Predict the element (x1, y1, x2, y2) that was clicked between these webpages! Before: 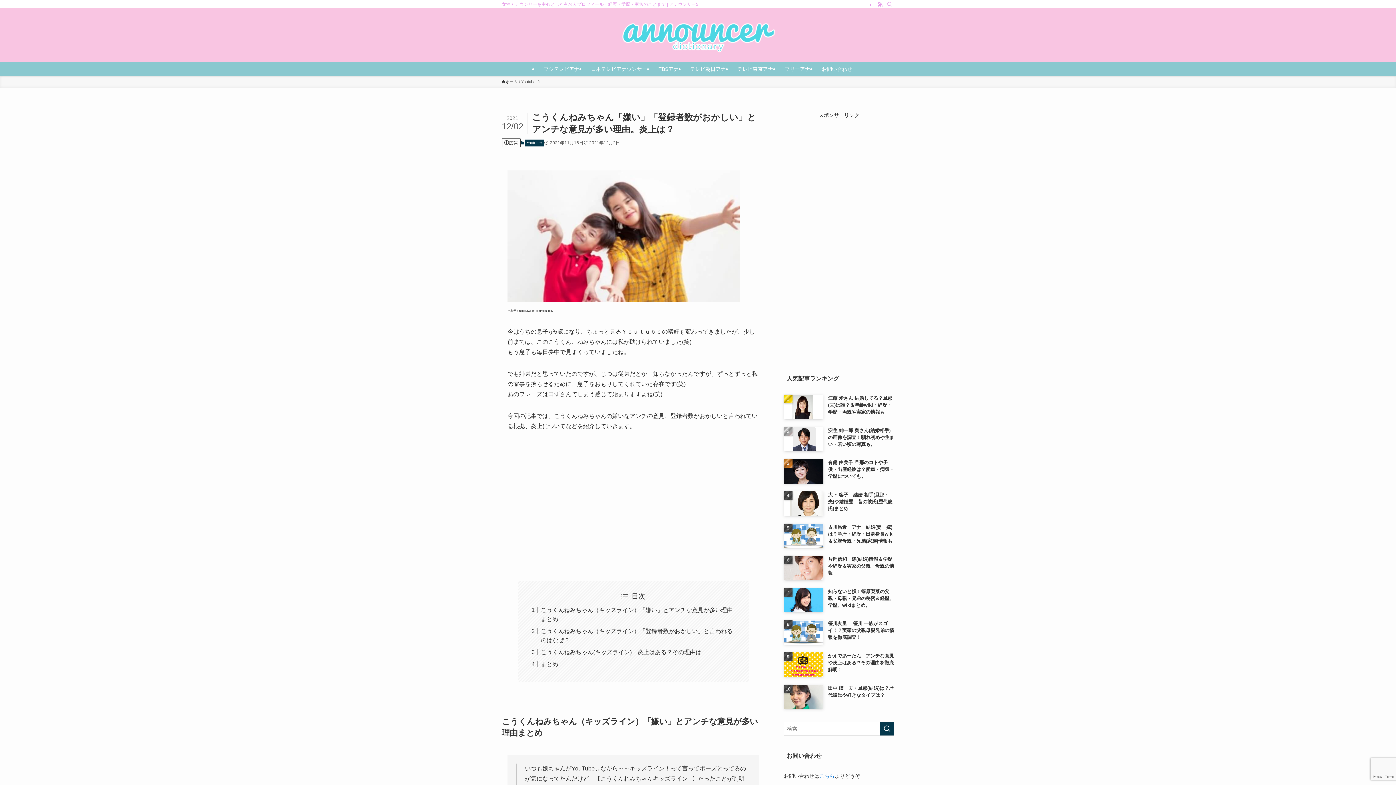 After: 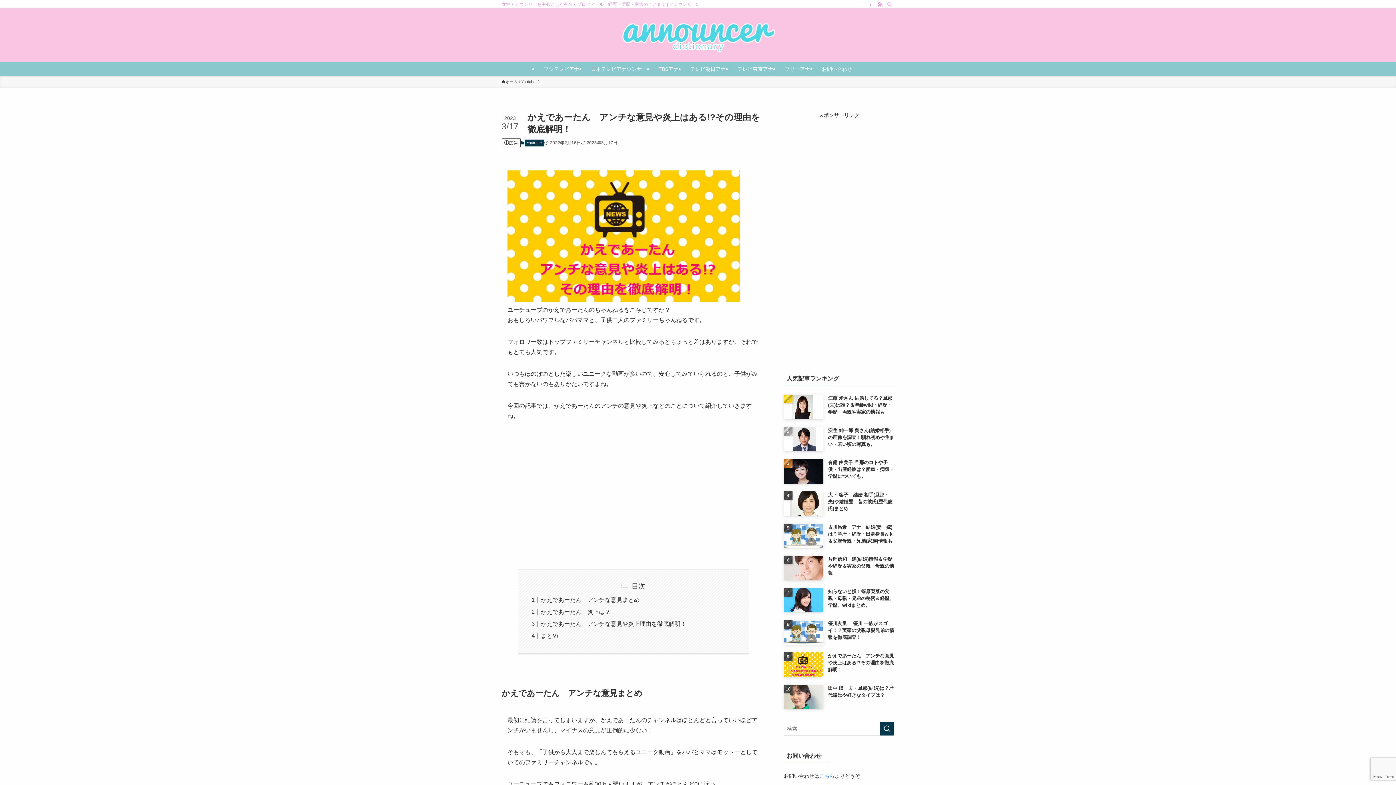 Action: label: かえであーたん　アンチな意見や炎上はある!?その理由を徹底解明！ bbox: (784, 652, 894, 677)